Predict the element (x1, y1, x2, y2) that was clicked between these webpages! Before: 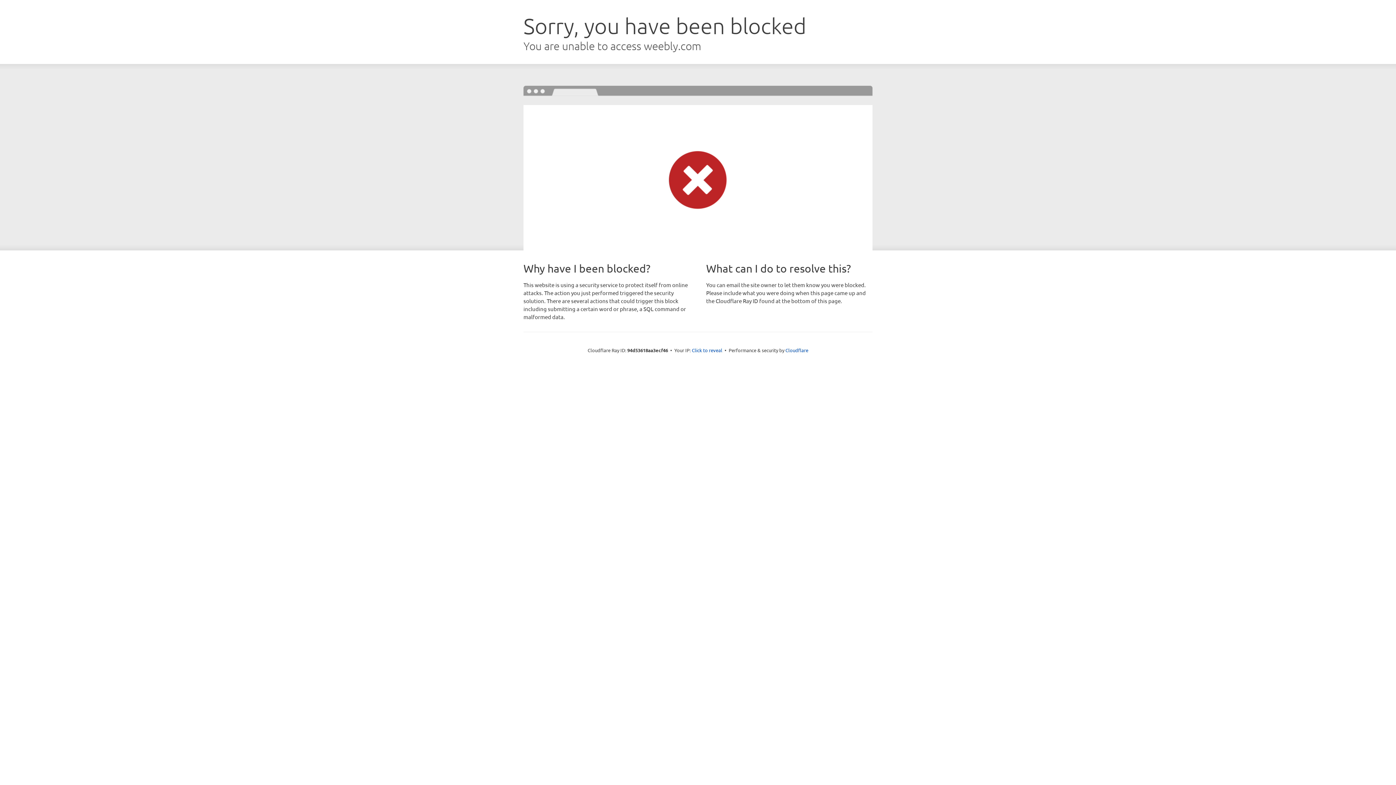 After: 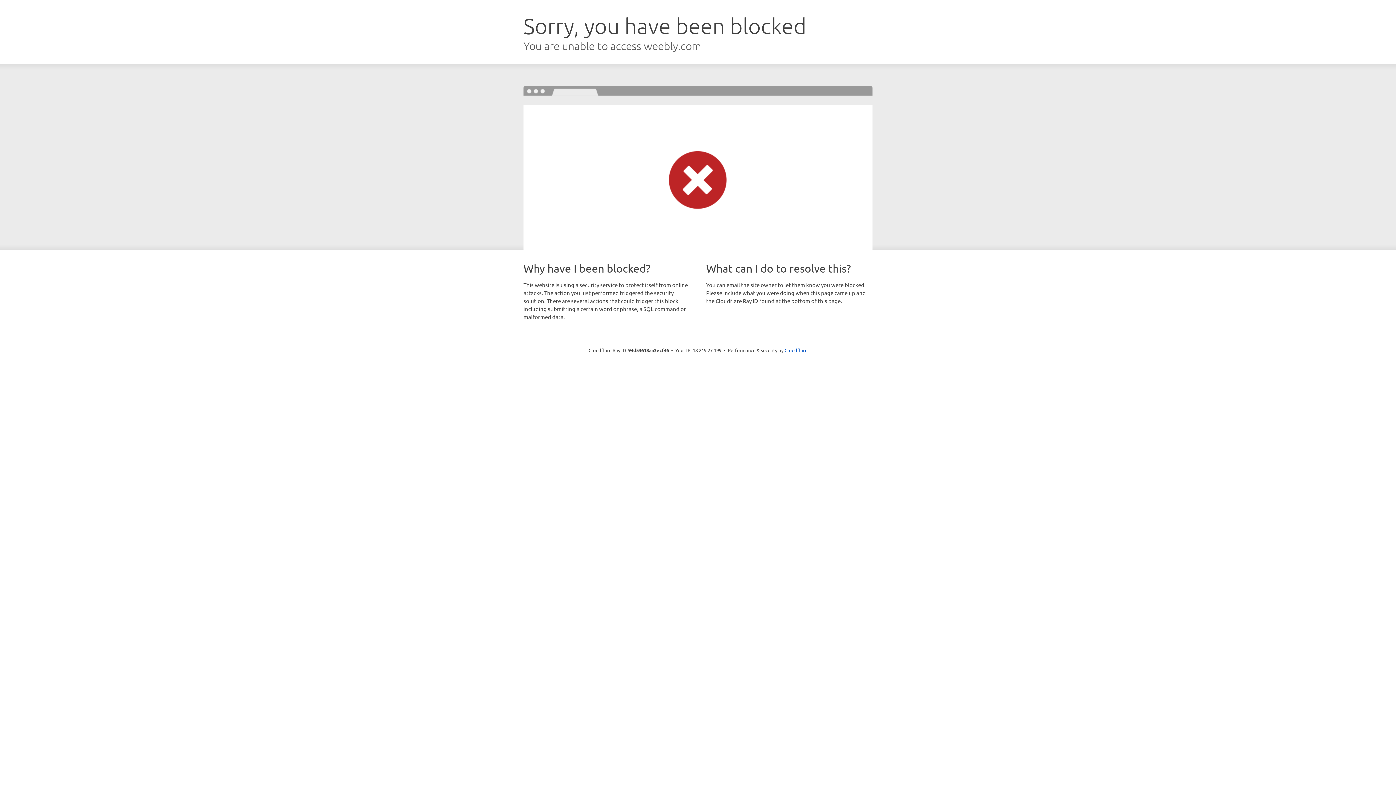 Action: label: Click to reveal bbox: (692, 346, 722, 353)